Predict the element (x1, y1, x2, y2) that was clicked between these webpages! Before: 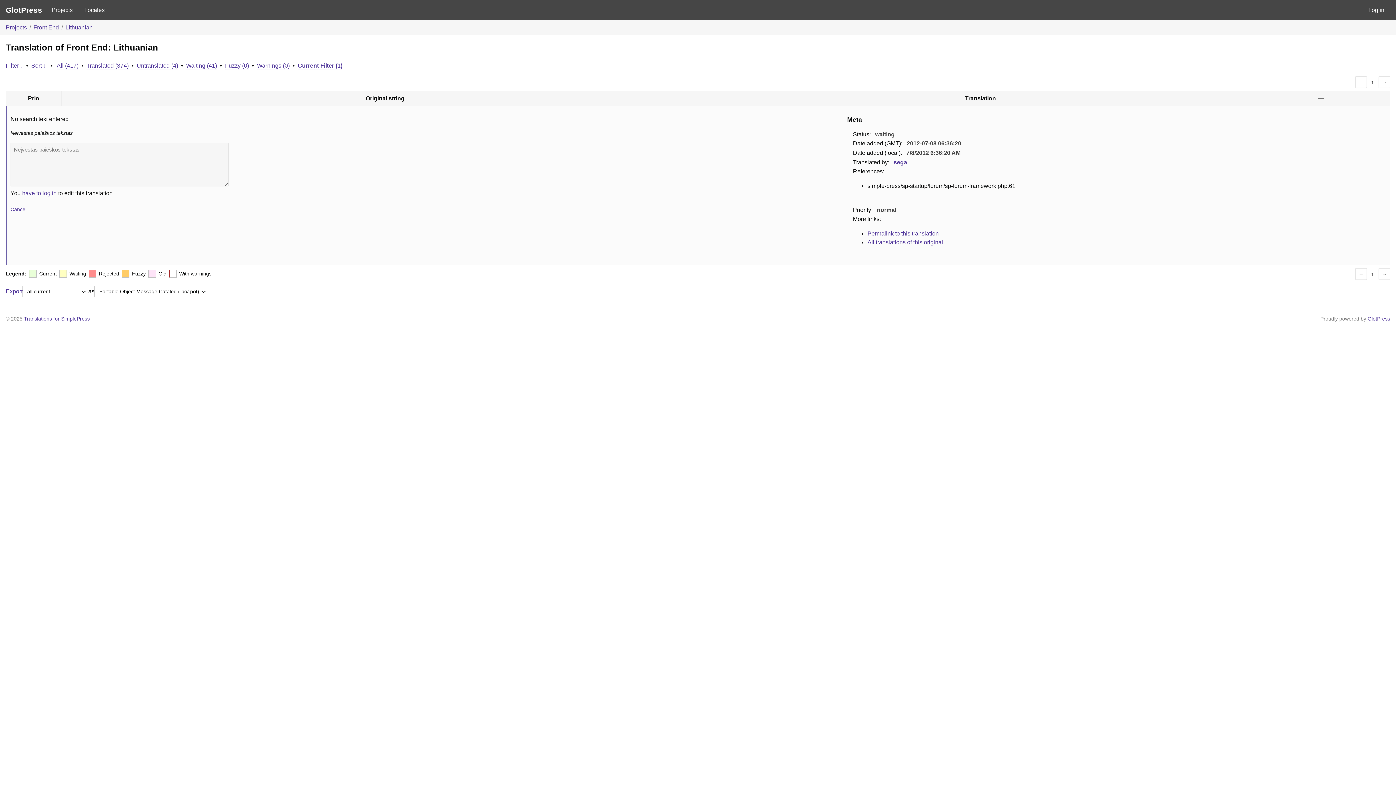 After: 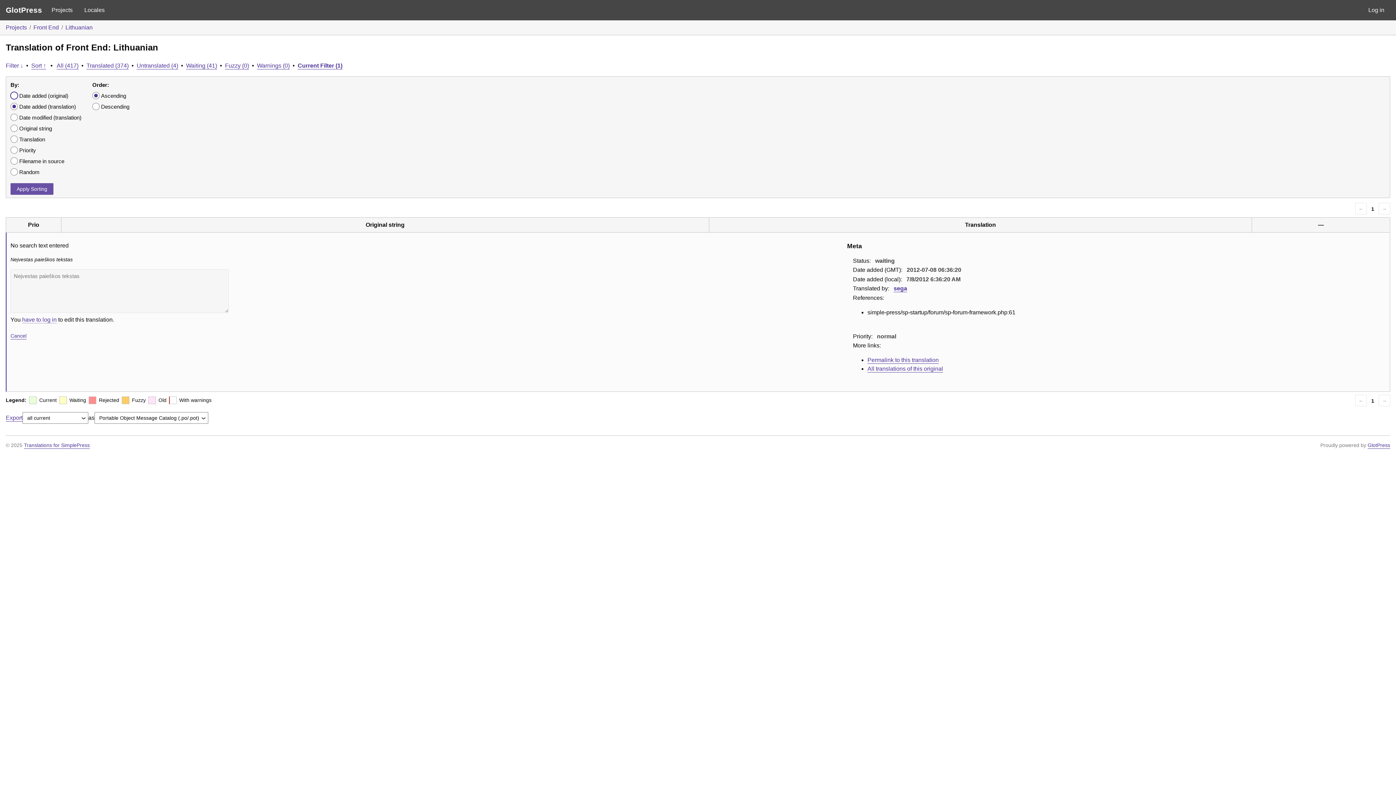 Action: label: Sort ↓ bbox: (31, 62, 46, 68)